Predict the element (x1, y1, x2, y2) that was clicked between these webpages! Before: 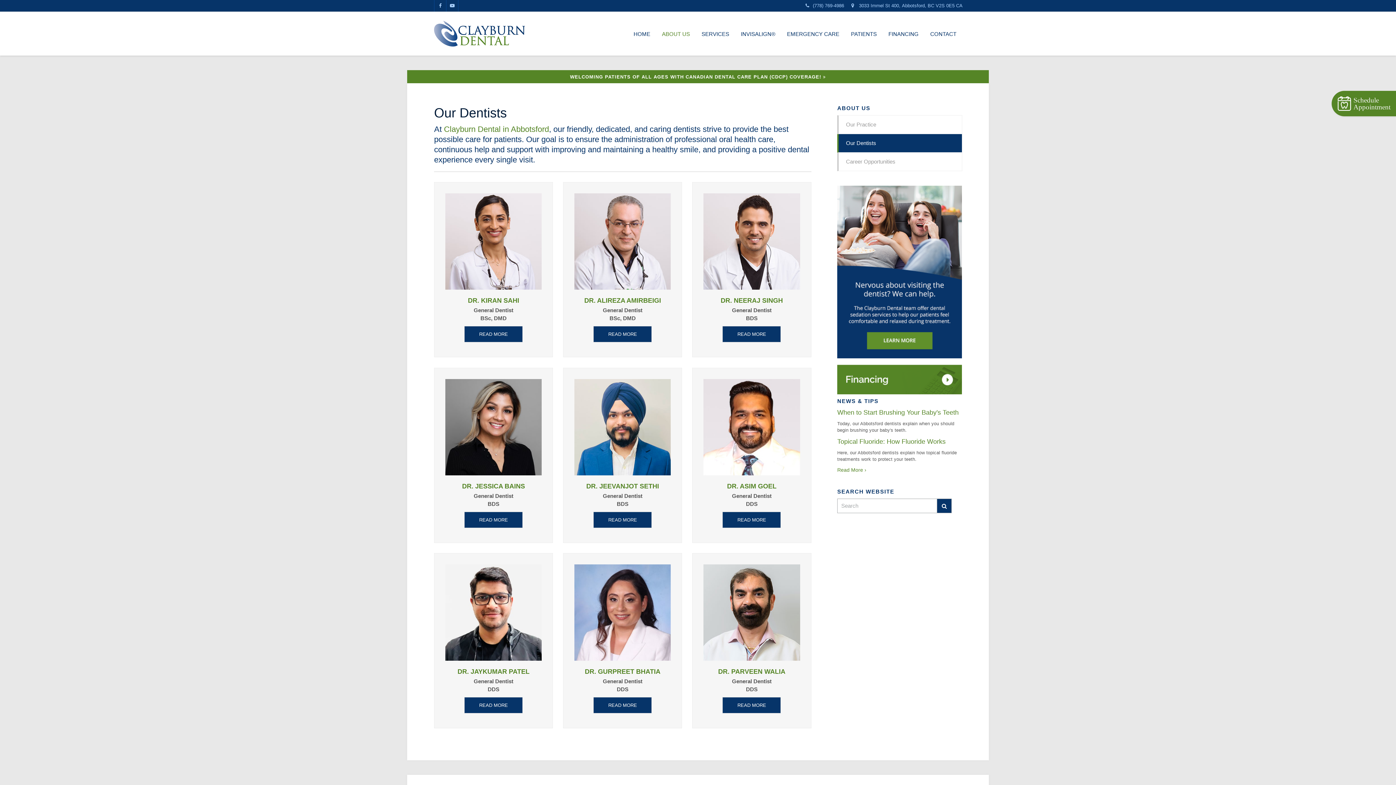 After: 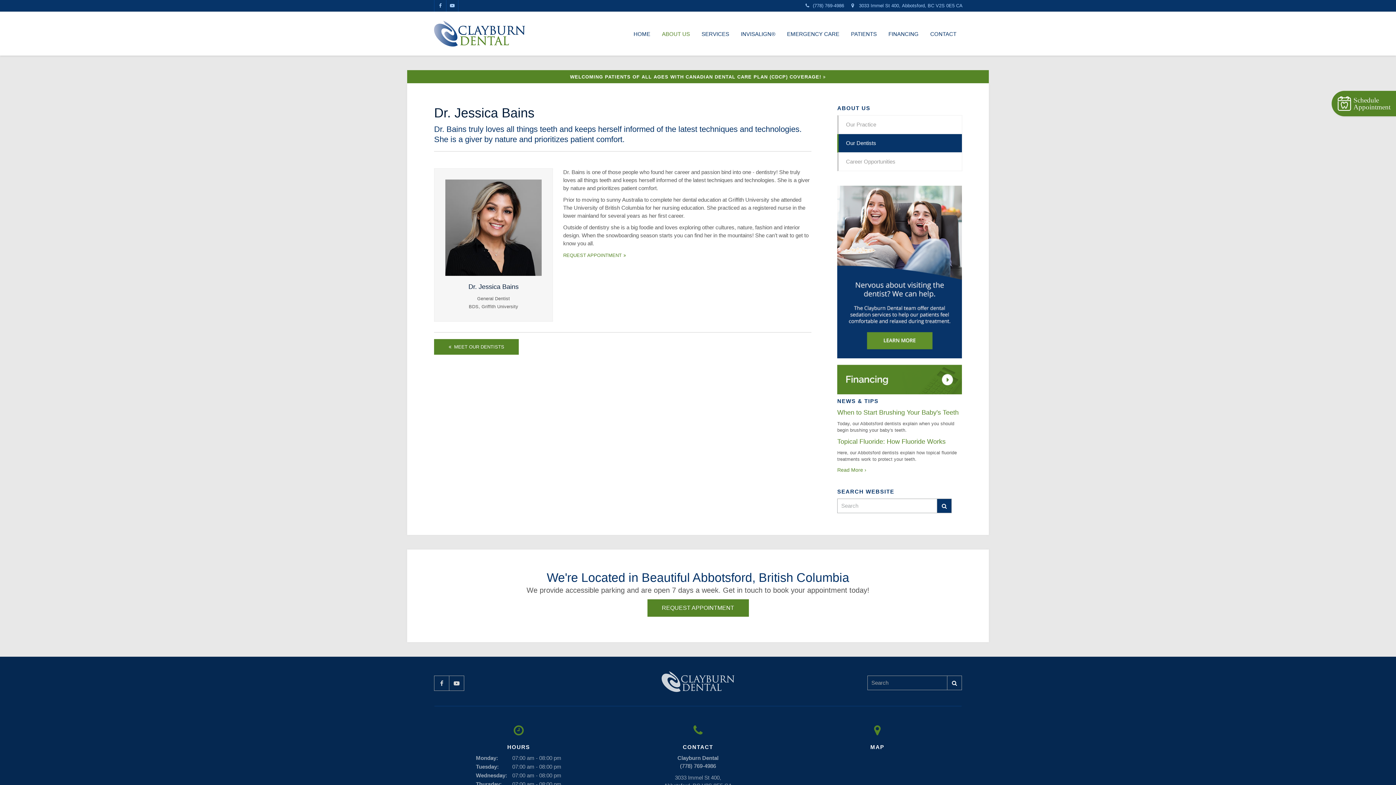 Action: bbox: (464, 511, 522, 528) label: READ MORE